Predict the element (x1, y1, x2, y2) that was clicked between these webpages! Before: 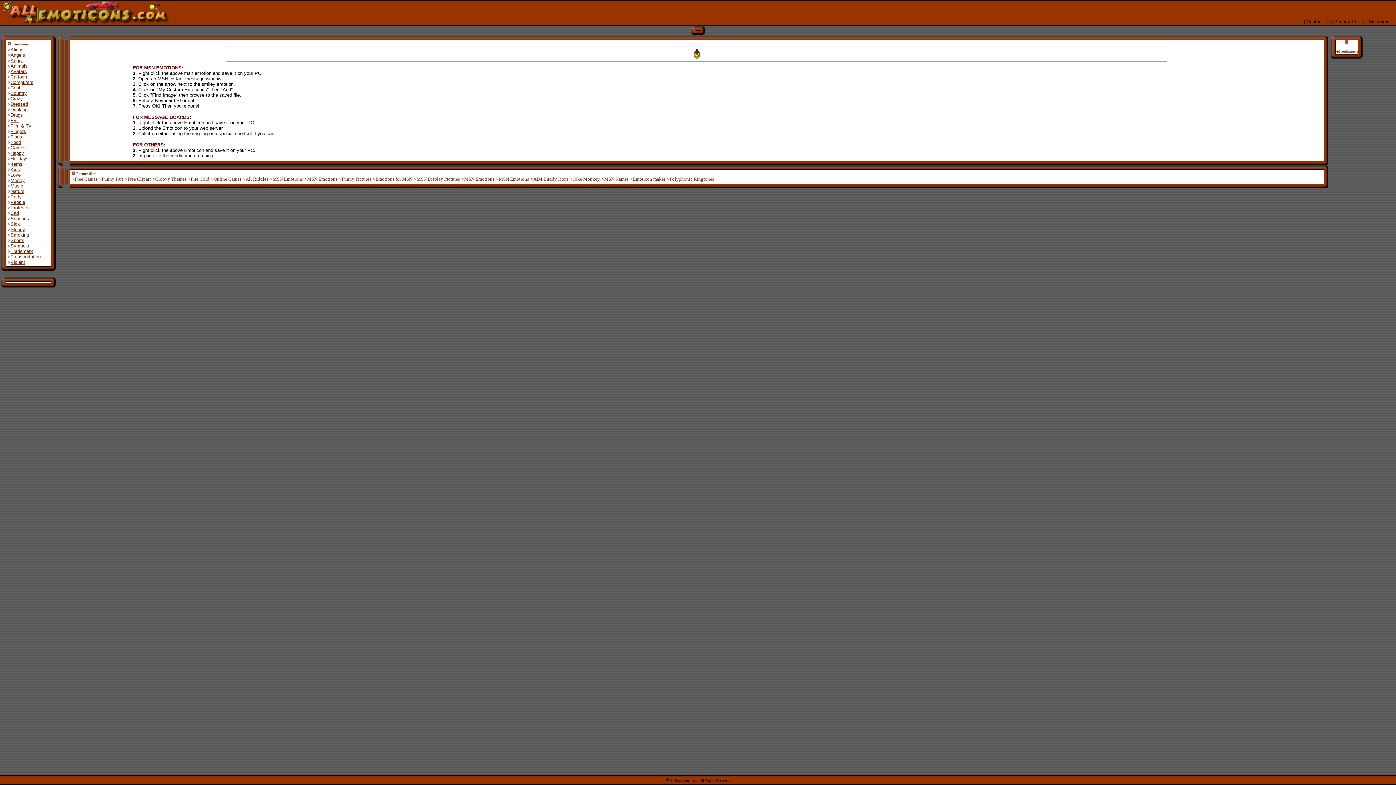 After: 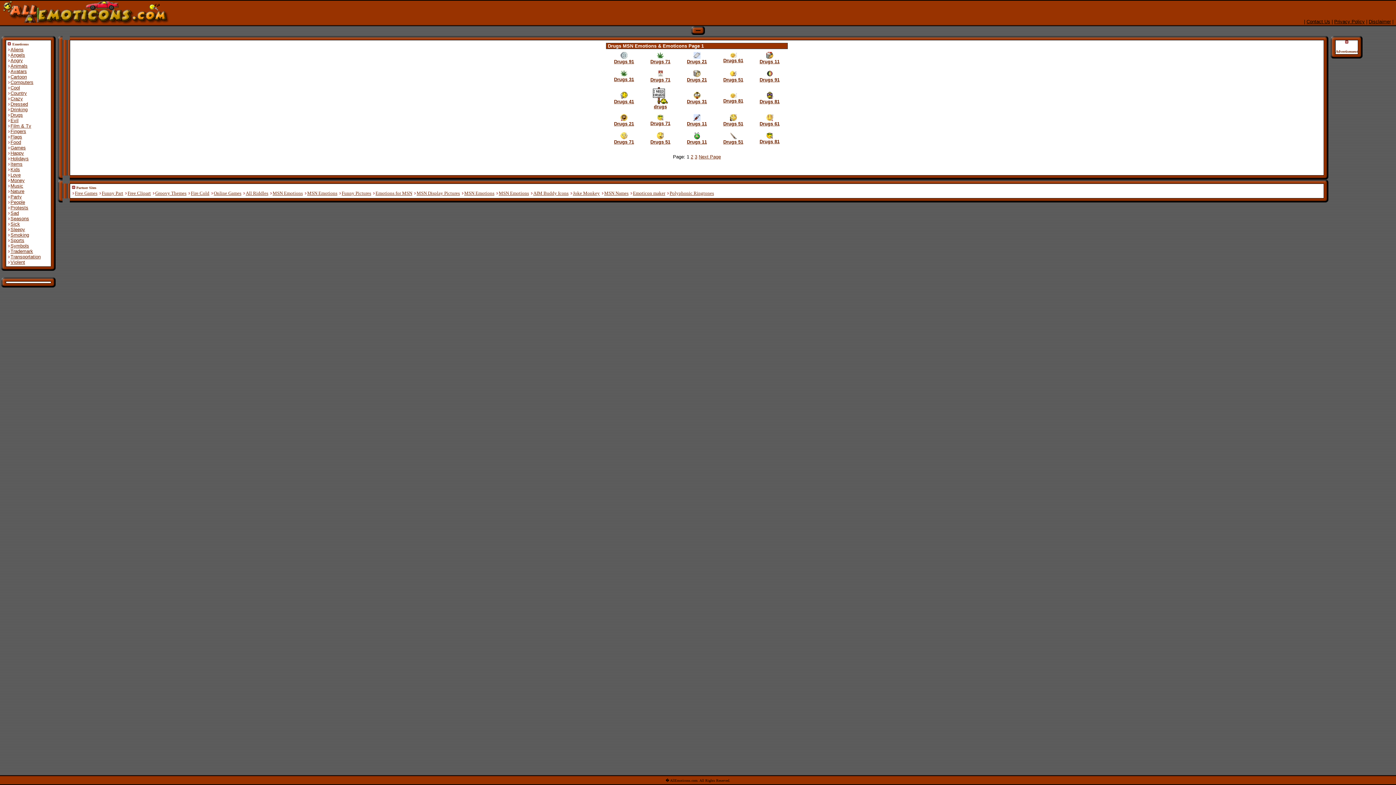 Action: bbox: (10, 111, 22, 117) label: Drugs